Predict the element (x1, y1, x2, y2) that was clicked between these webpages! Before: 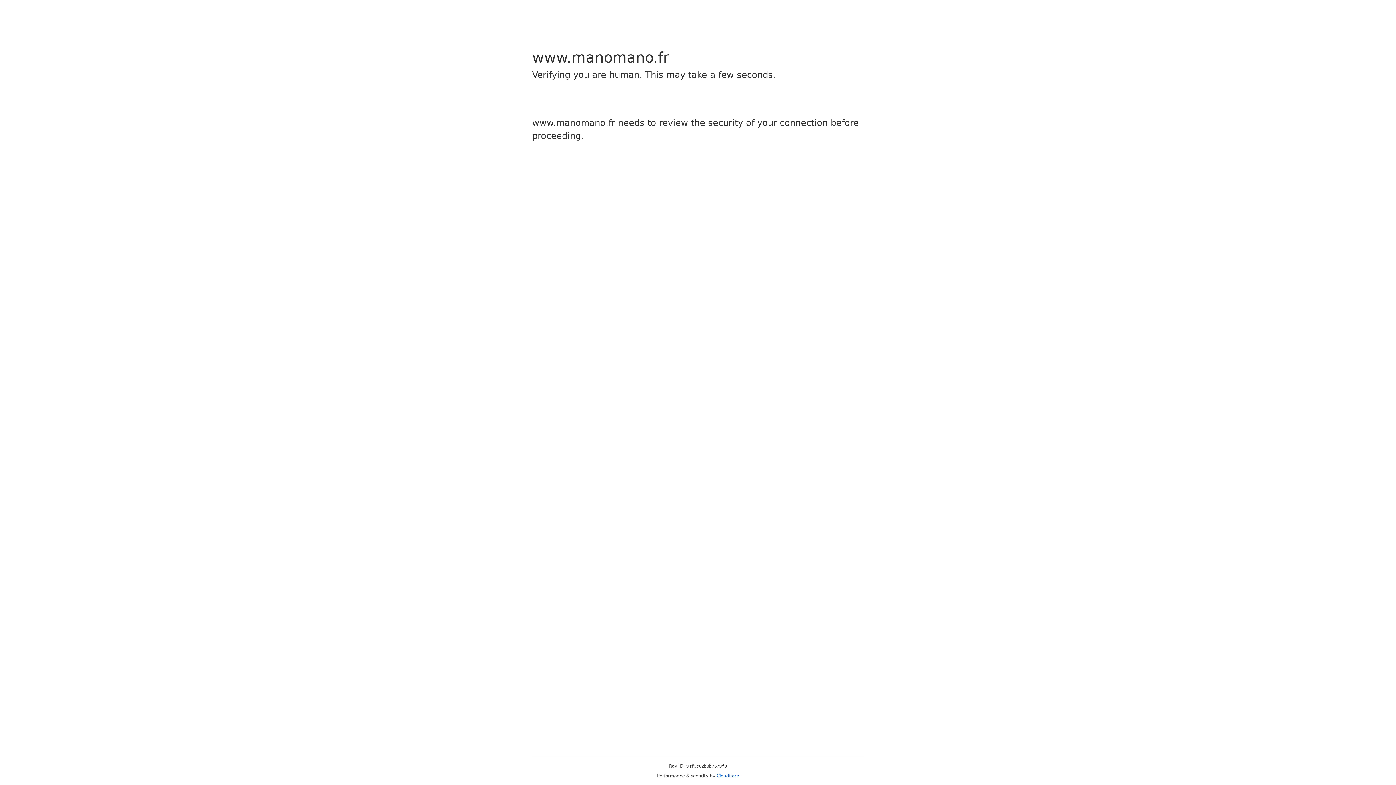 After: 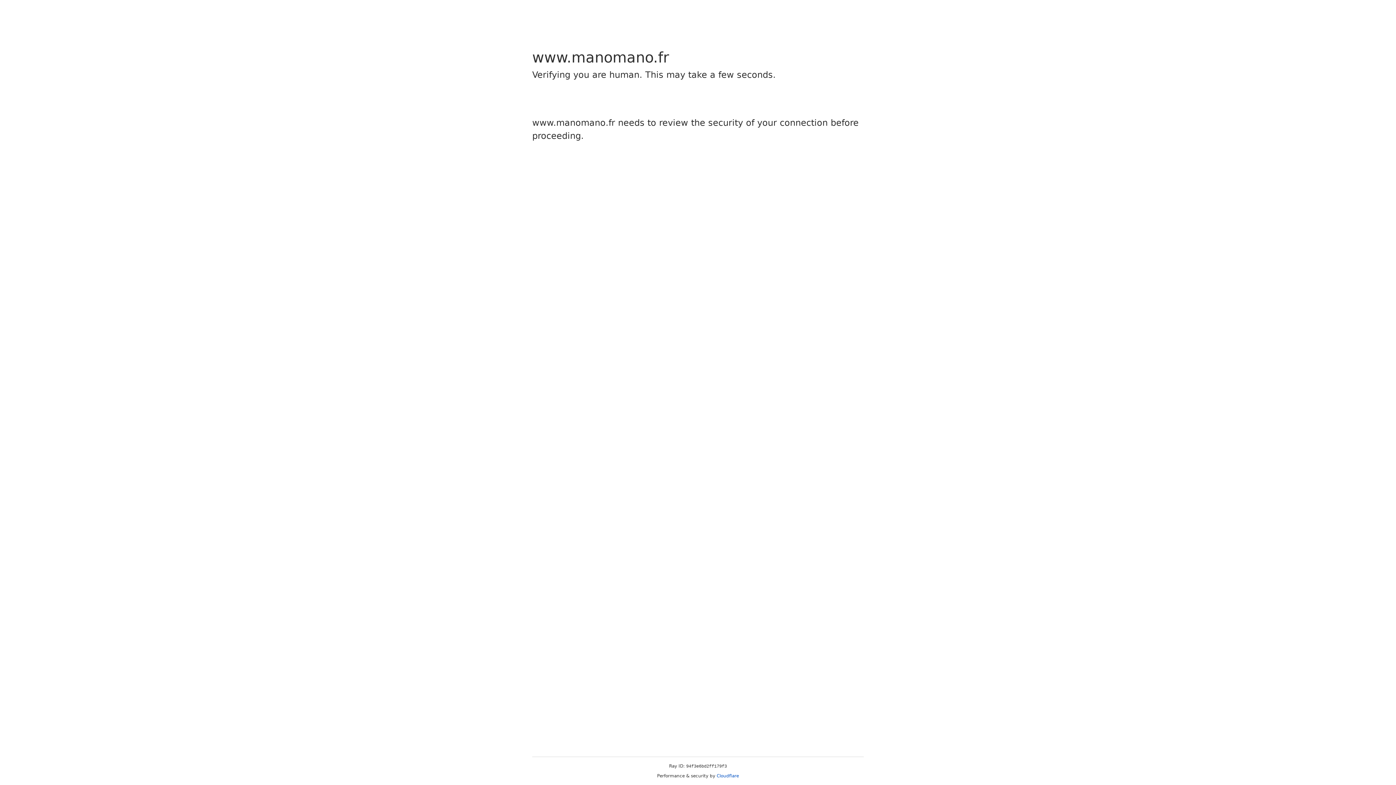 Action: label: Cloudflare bbox: (716, 773, 739, 778)